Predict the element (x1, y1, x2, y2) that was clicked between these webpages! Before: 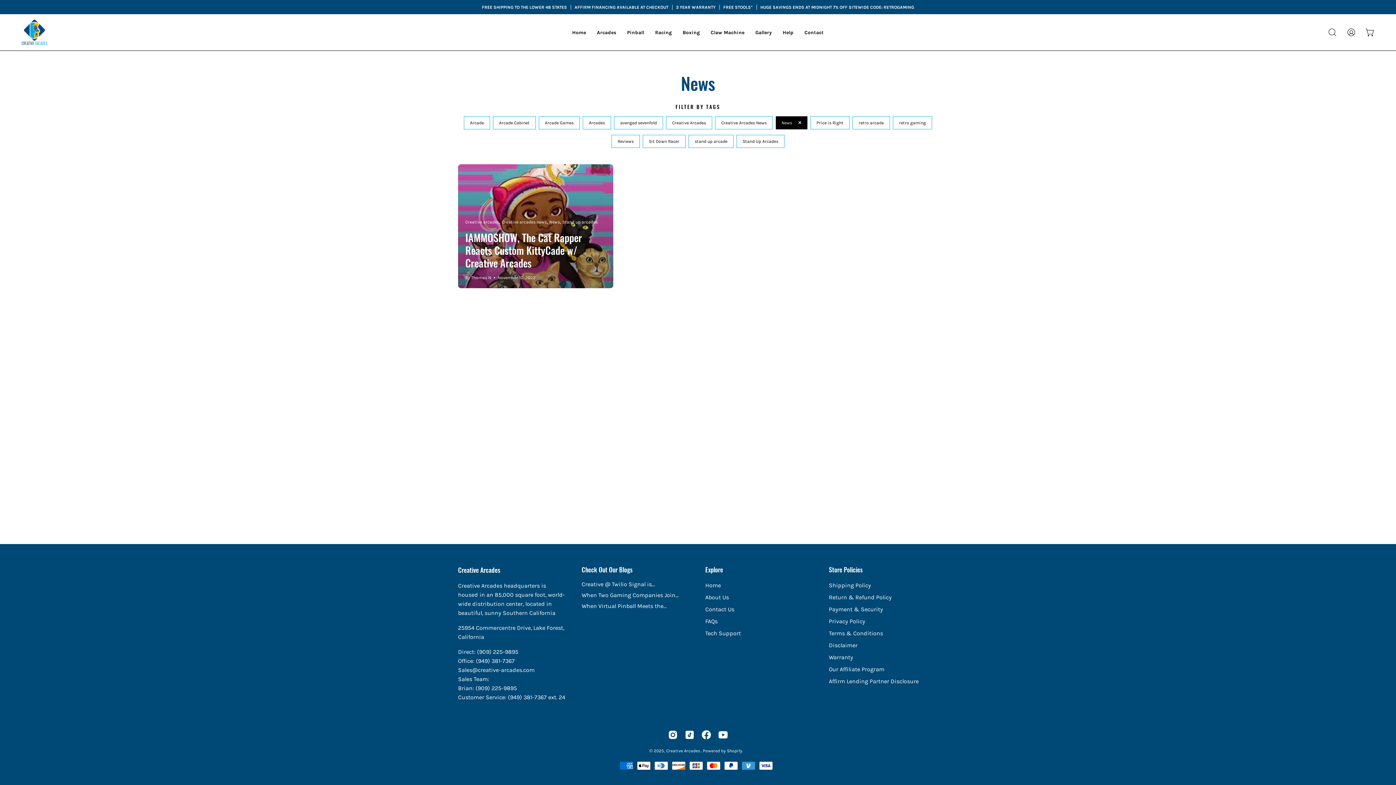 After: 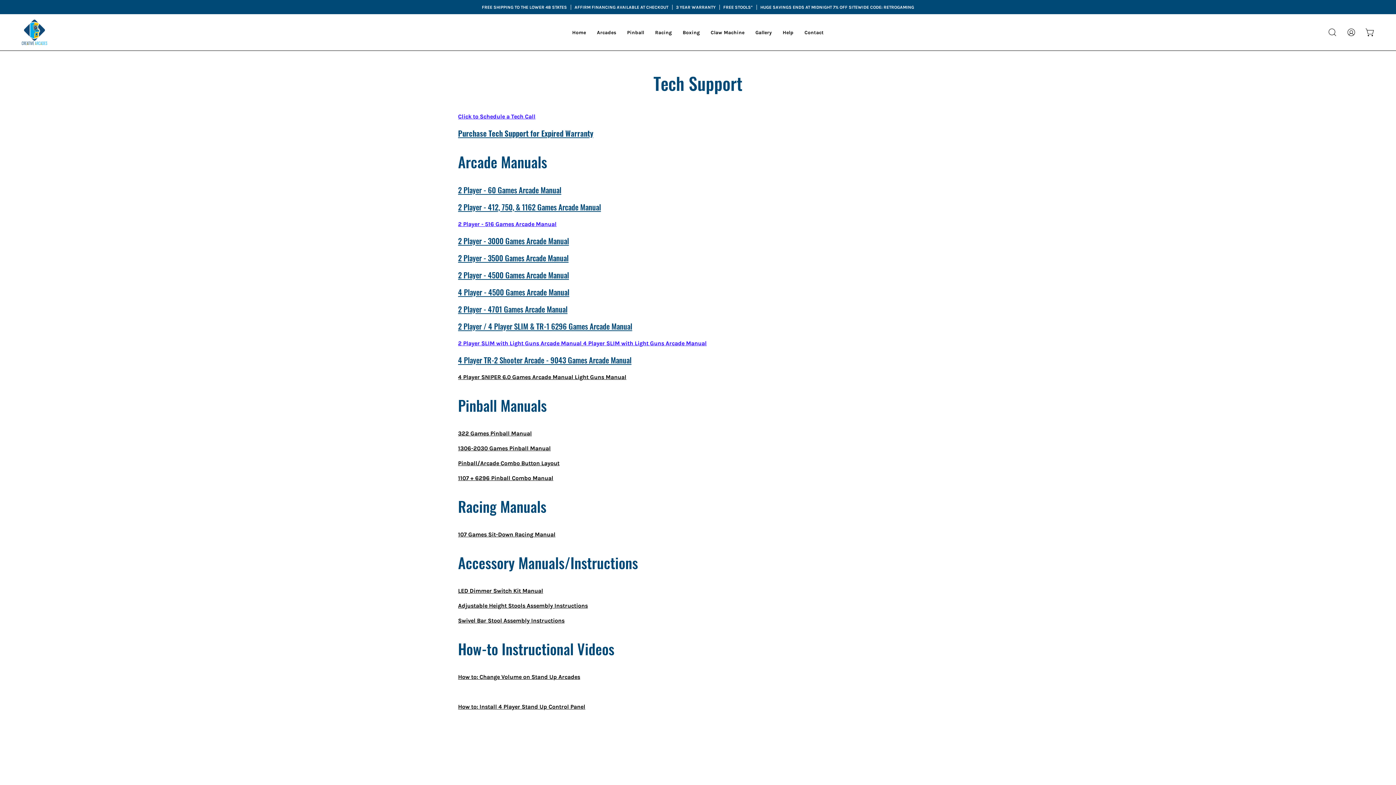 Action: label: Tech Support bbox: (705, 630, 741, 637)